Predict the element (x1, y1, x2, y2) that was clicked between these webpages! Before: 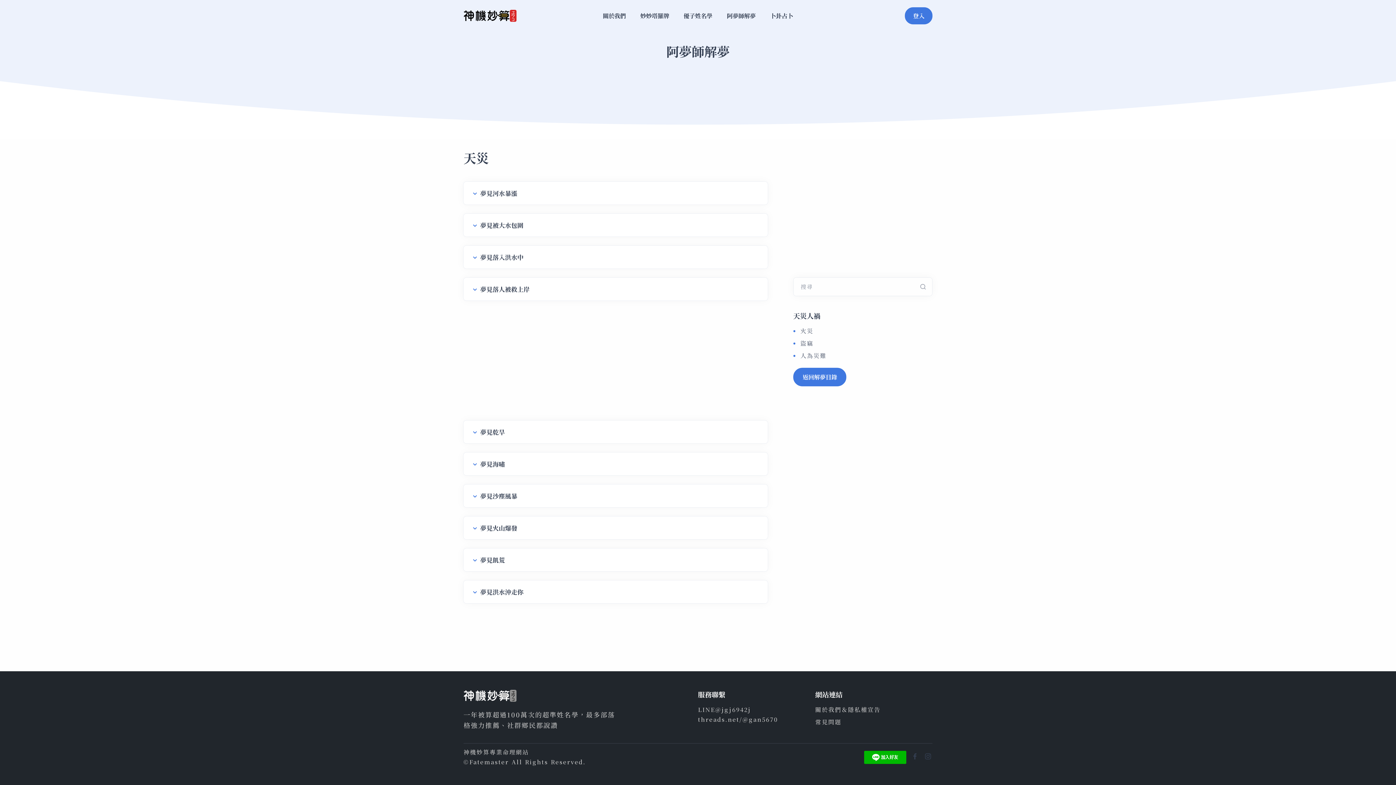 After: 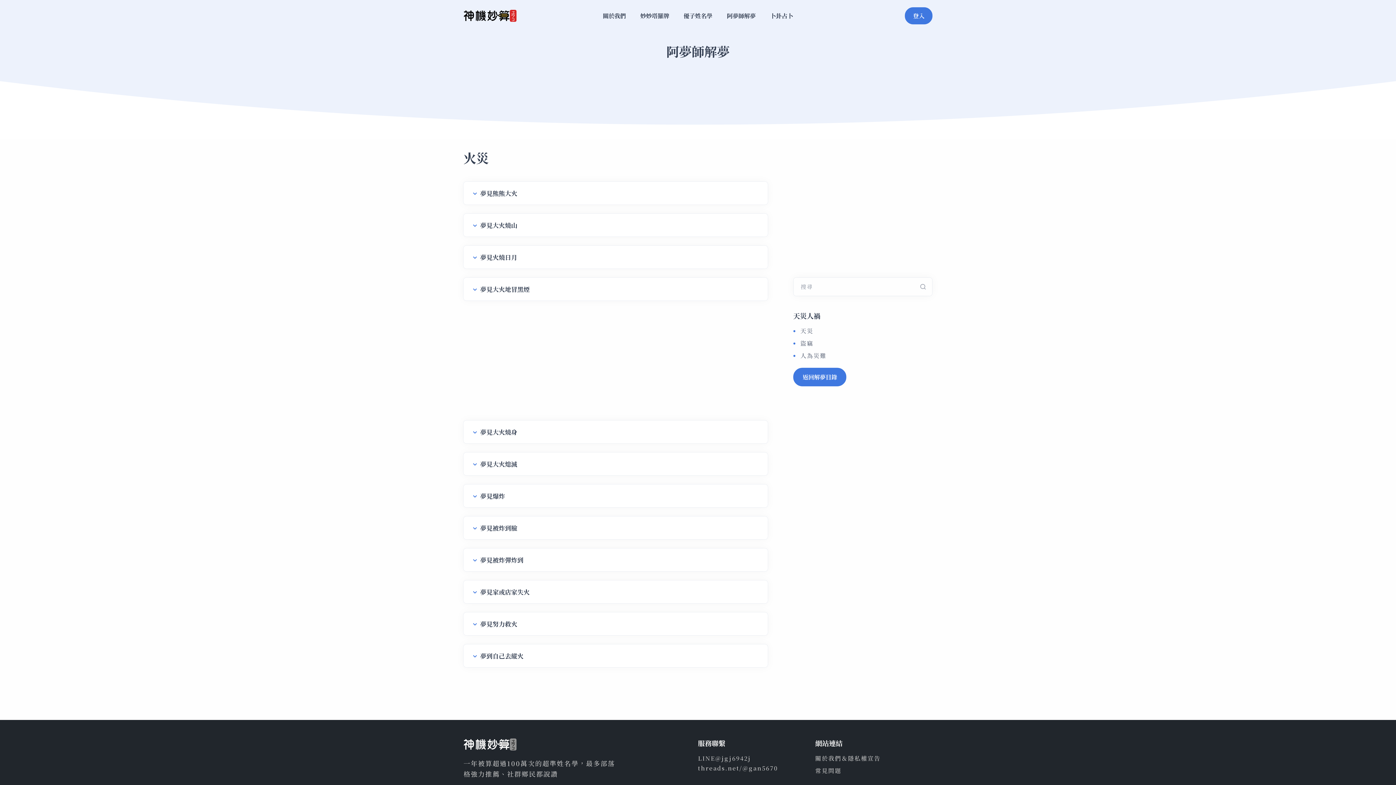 Action: bbox: (800, 326, 813, 335) label: 火災